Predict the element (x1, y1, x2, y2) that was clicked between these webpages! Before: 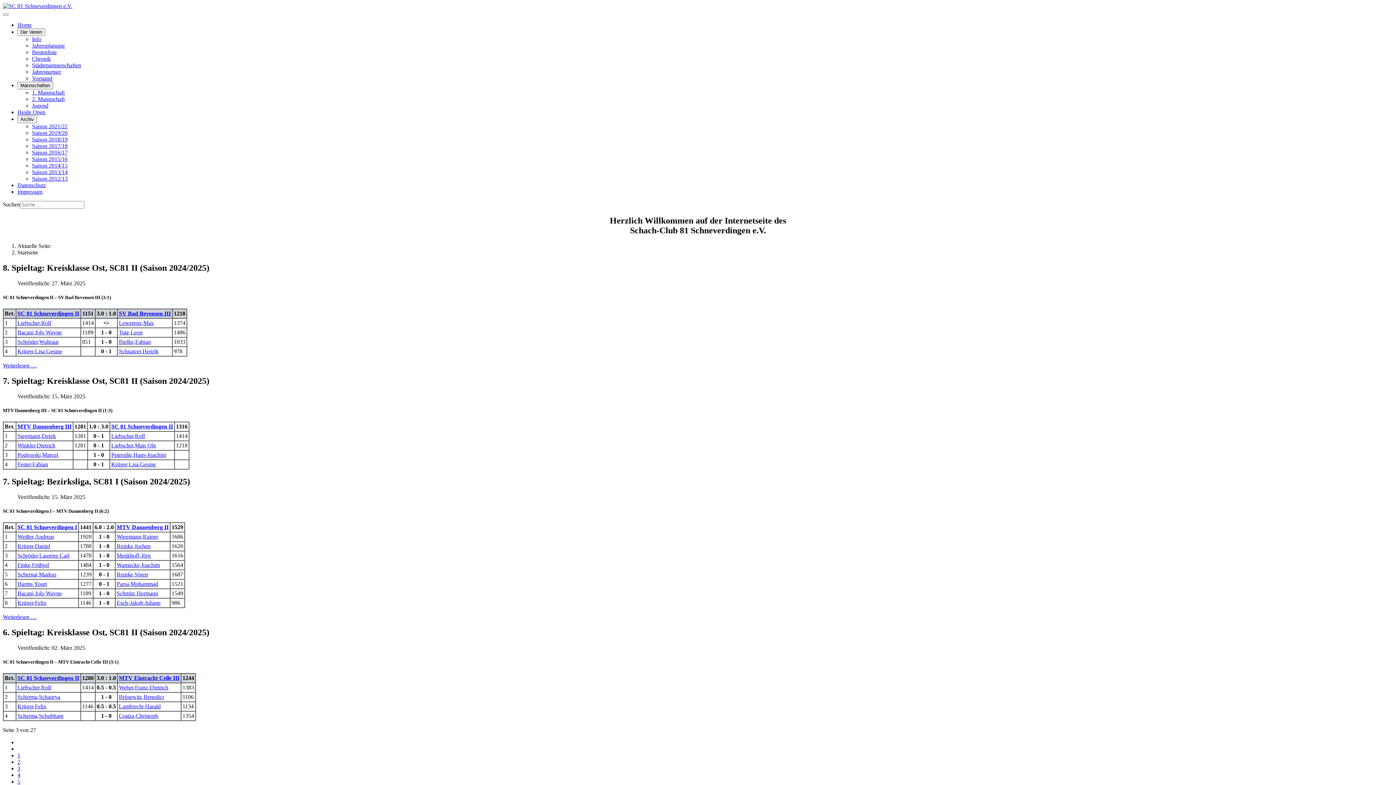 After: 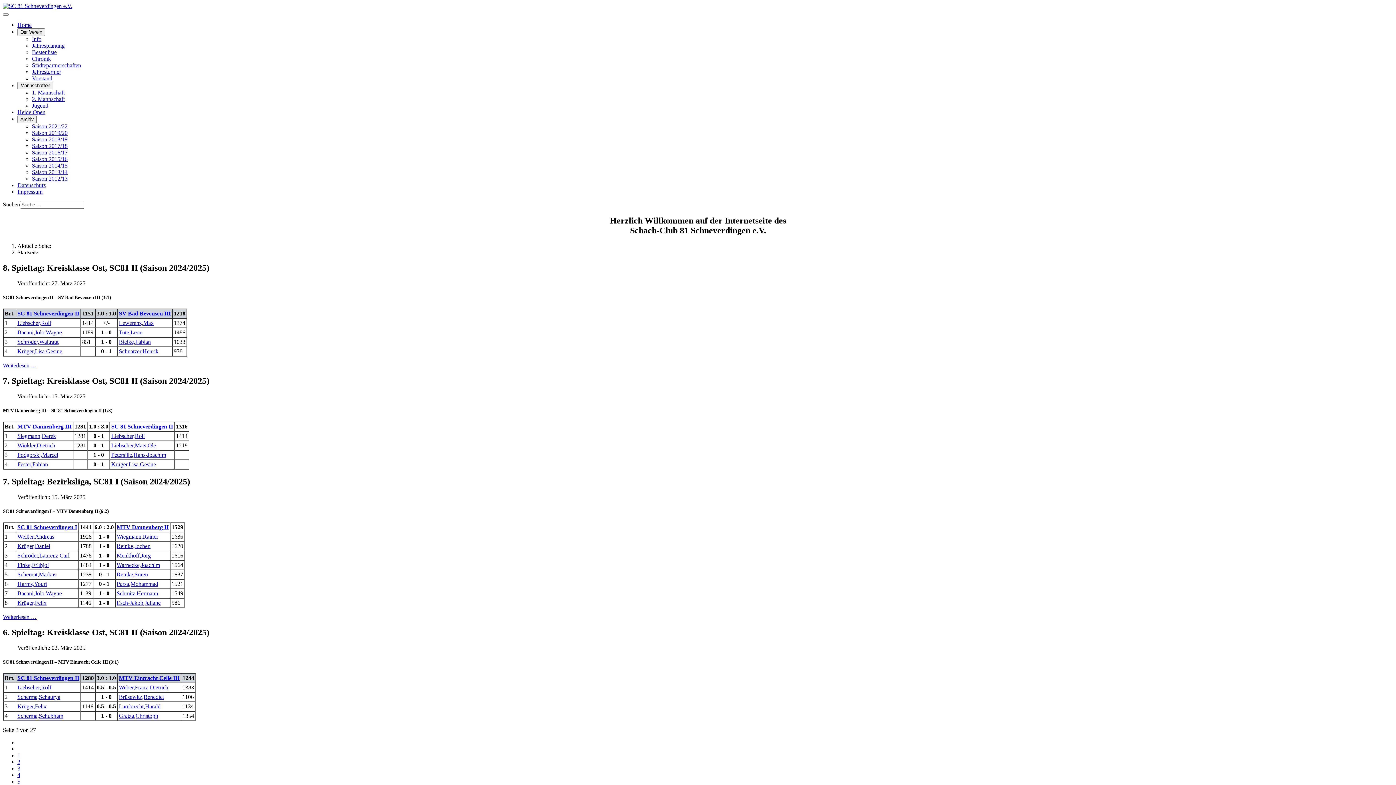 Action: bbox: (17, 524, 77, 530) label: SC 81 Schneverdingen I